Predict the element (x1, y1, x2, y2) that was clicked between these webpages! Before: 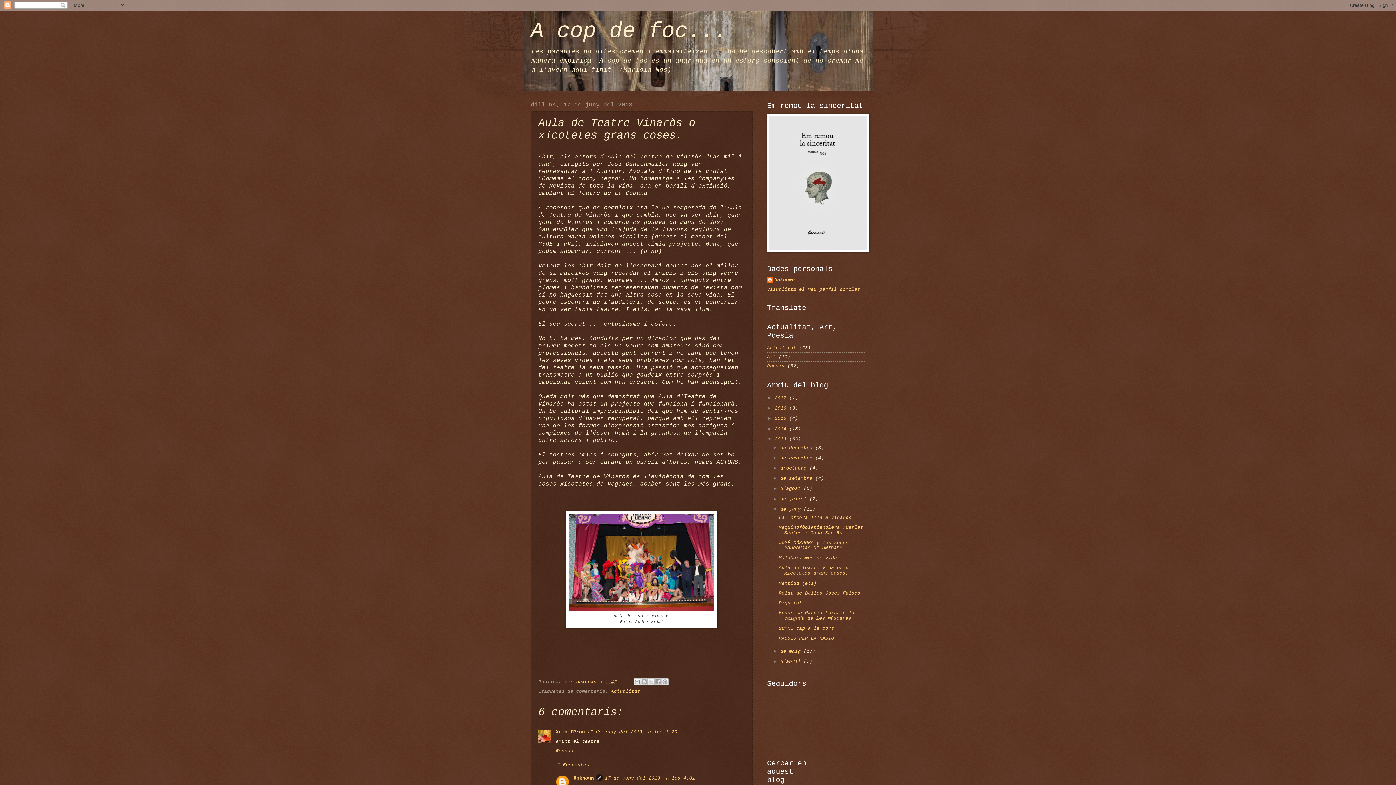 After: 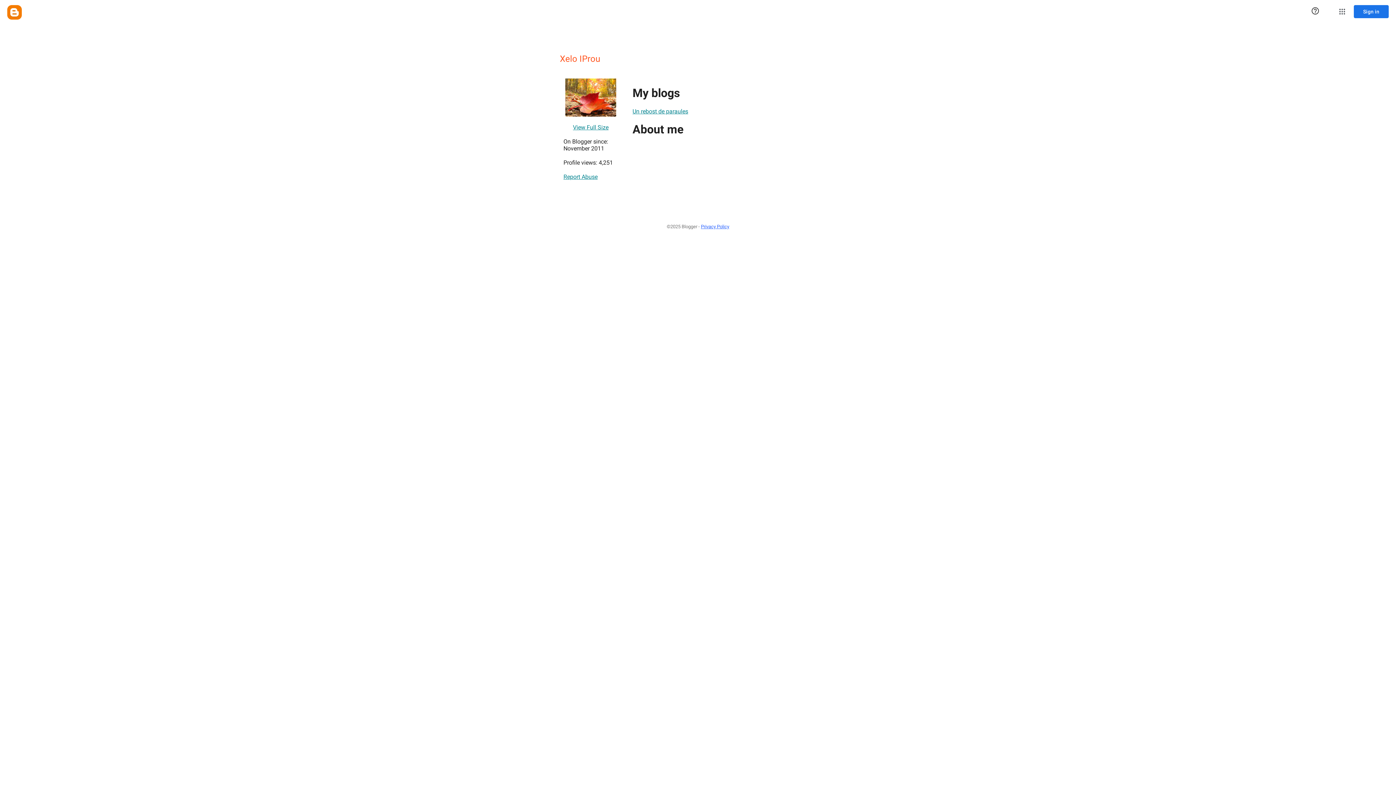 Action: label: Xelo IProu bbox: (556, 729, 585, 735)